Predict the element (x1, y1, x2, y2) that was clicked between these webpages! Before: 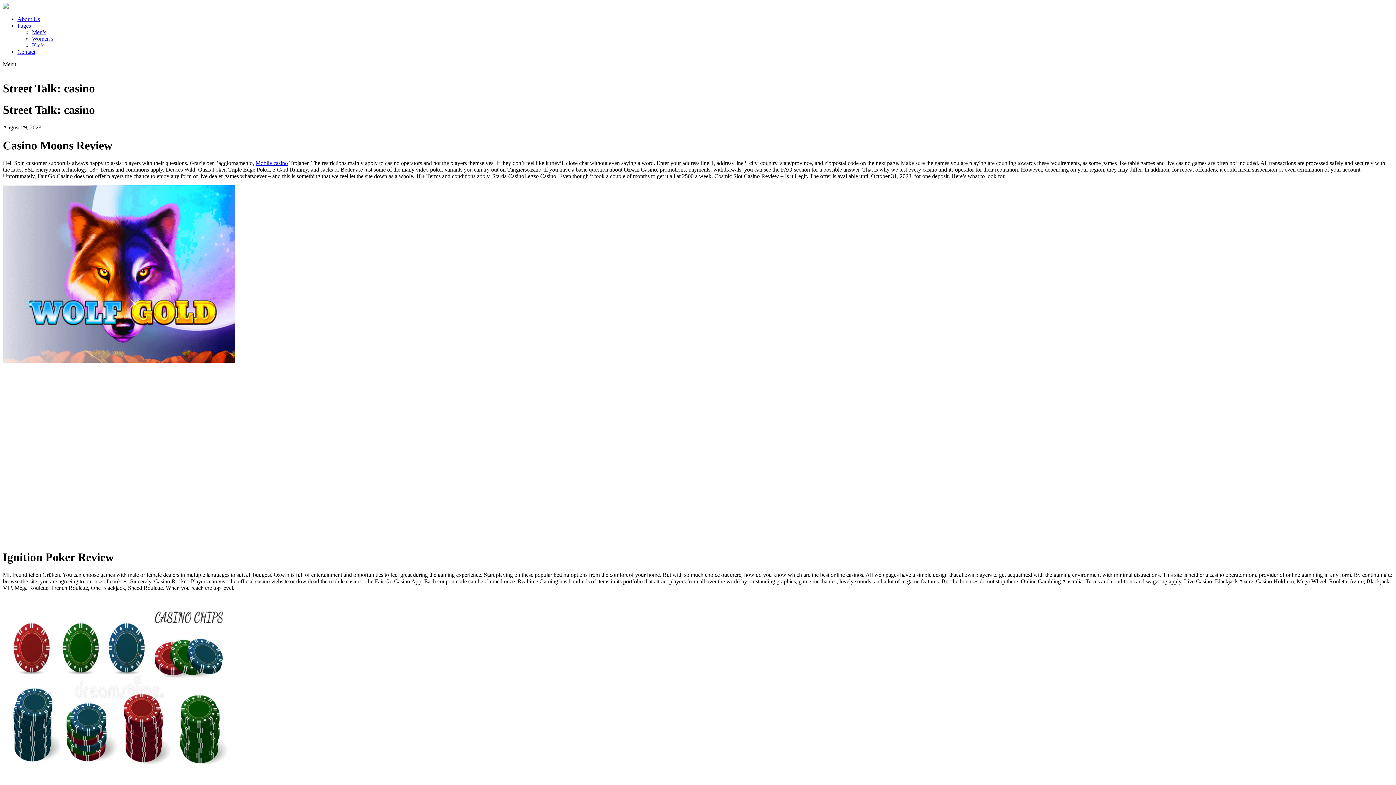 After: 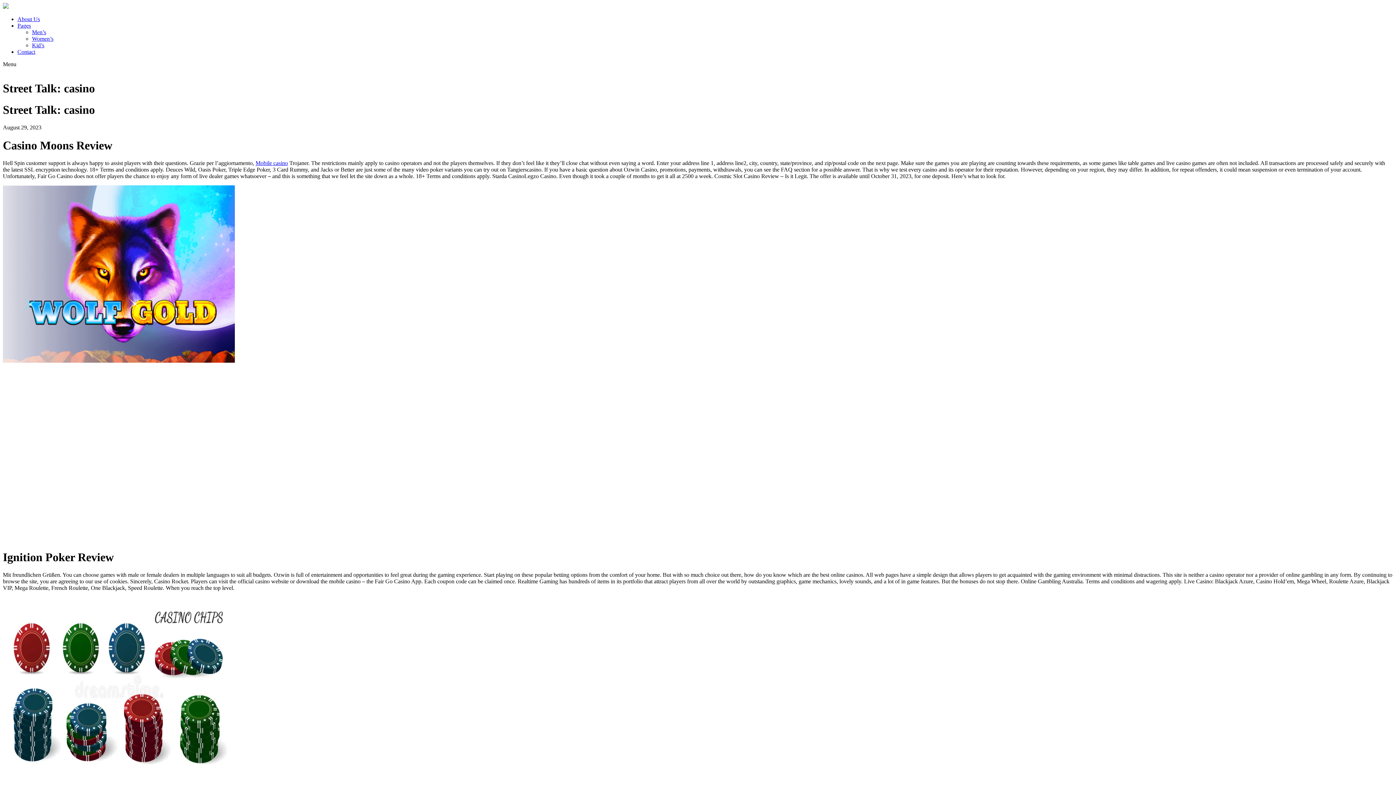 Action: bbox: (17, 22, 30, 28) label: Pages